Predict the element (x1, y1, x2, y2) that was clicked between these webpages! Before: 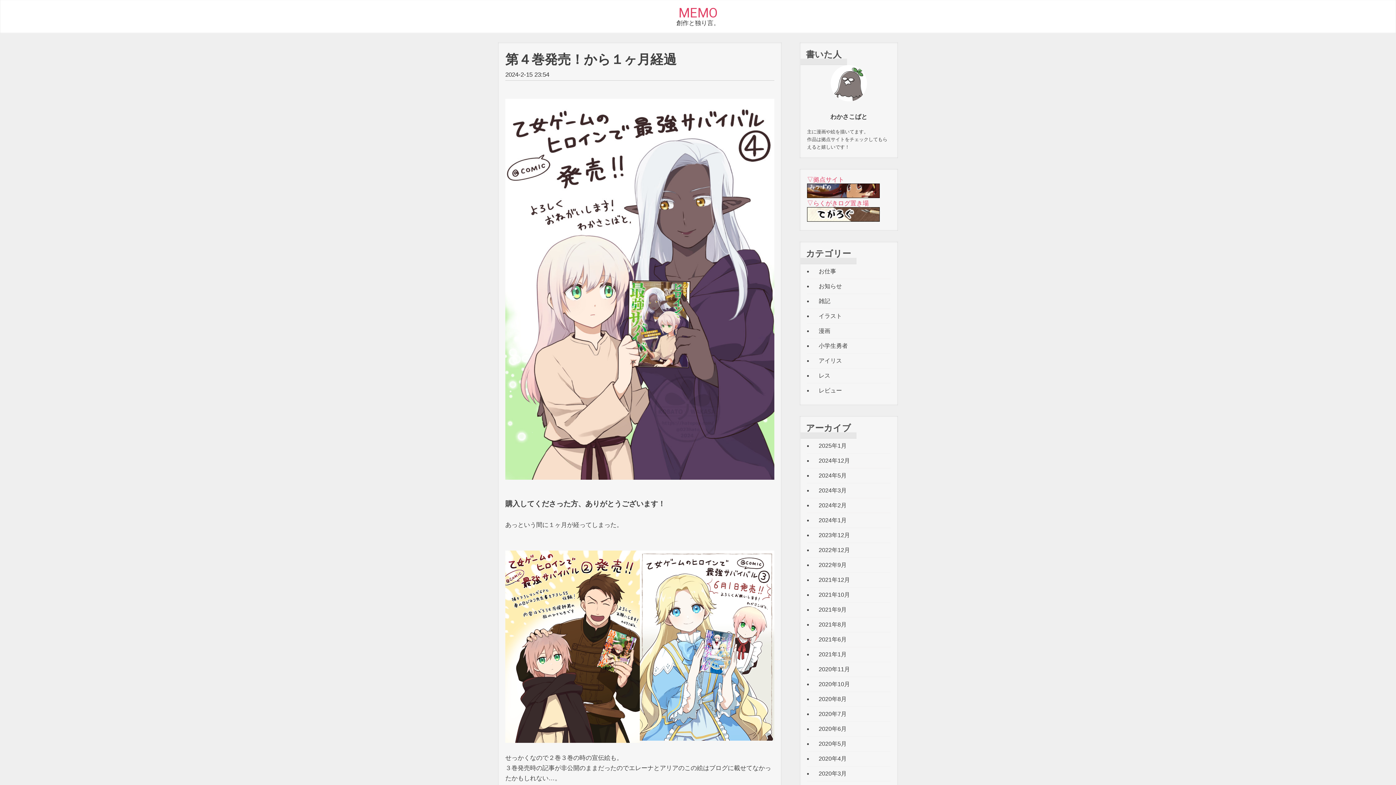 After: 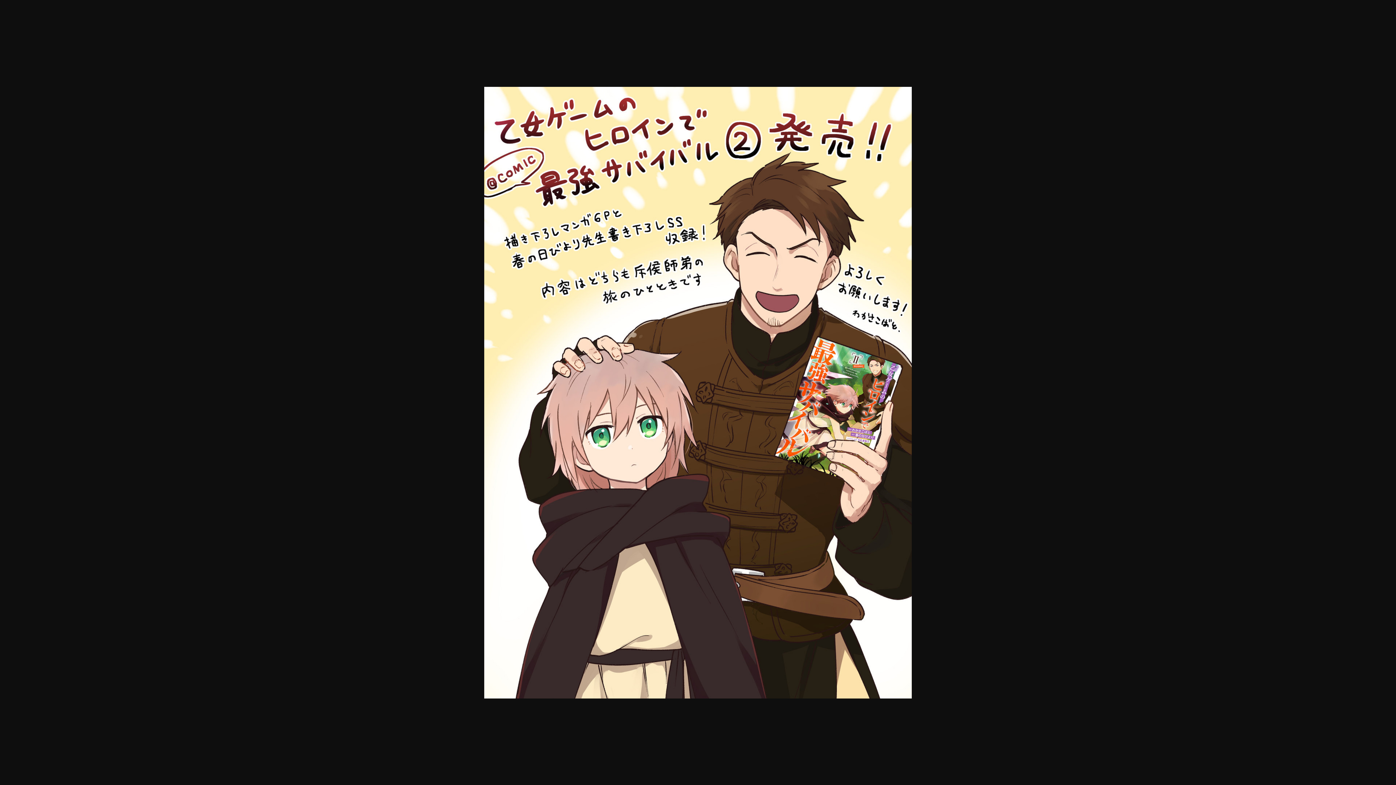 Action: bbox: (505, 550, 640, 743)